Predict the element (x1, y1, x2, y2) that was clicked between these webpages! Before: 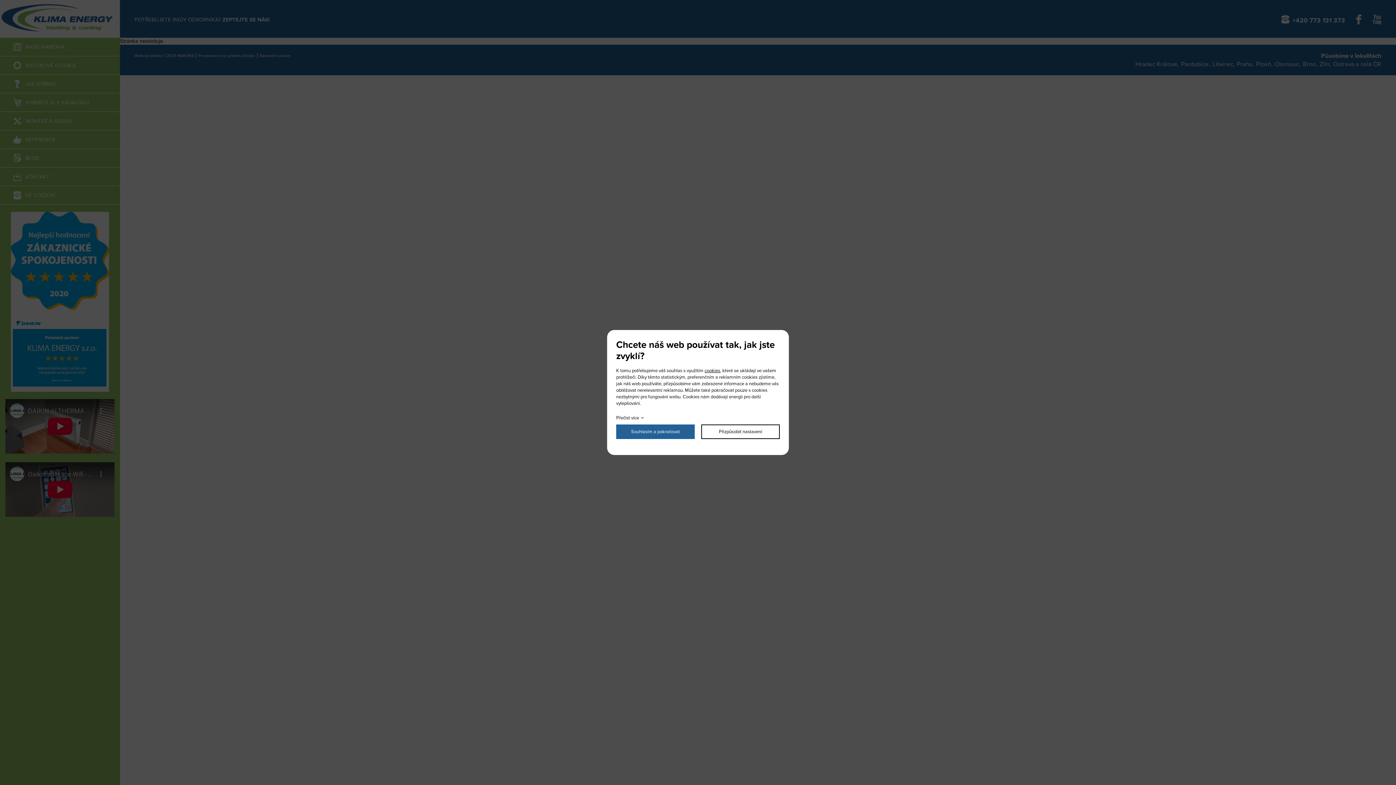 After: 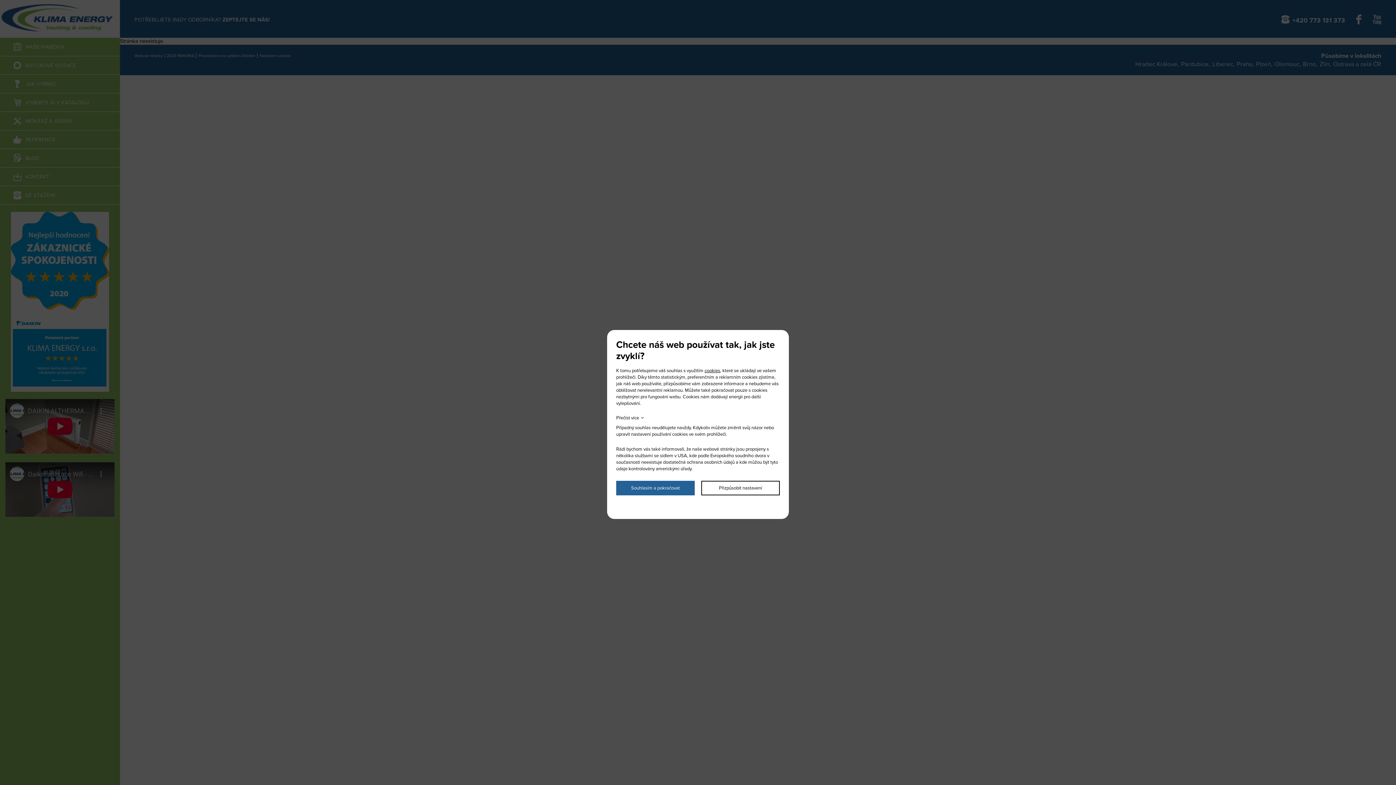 Action: label: Přečíst více bbox: (616, 415, 644, 421)